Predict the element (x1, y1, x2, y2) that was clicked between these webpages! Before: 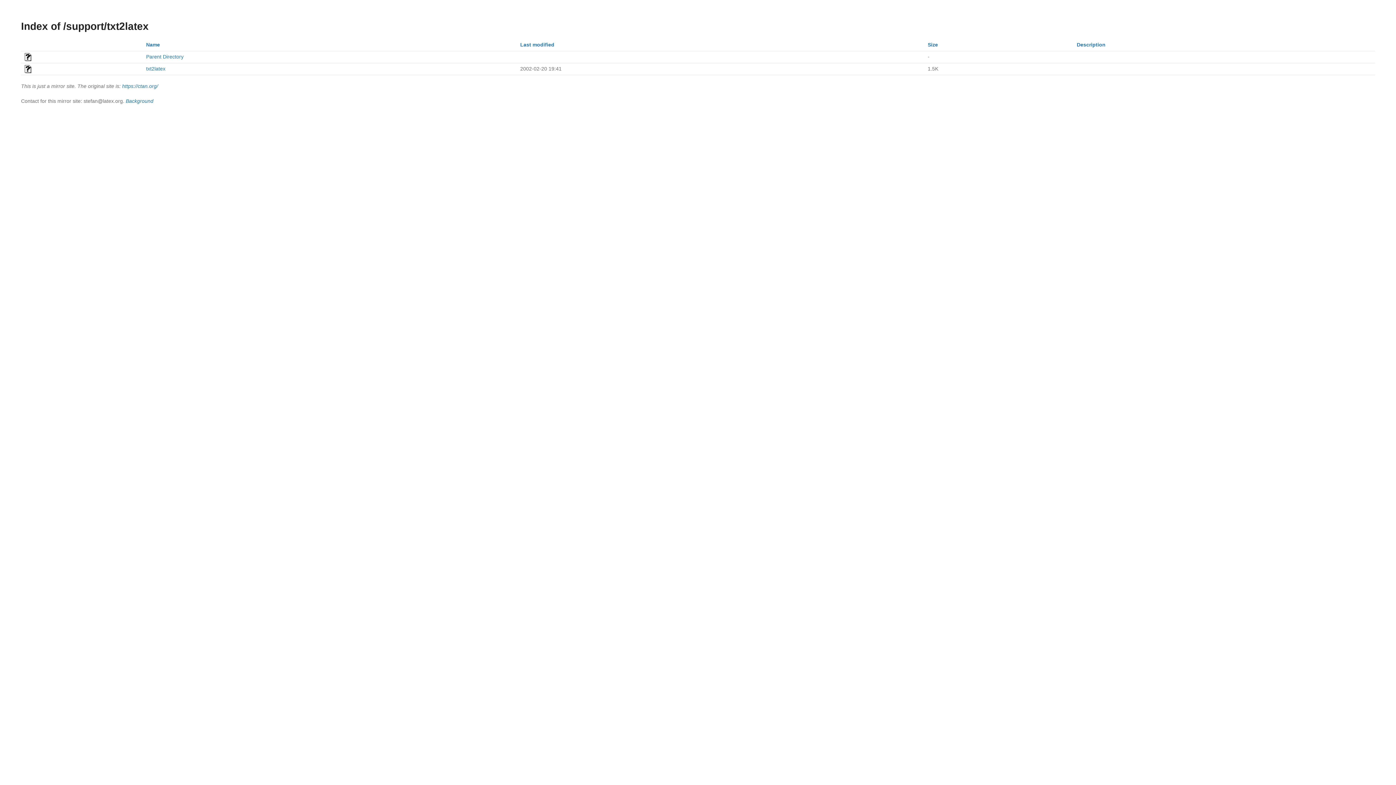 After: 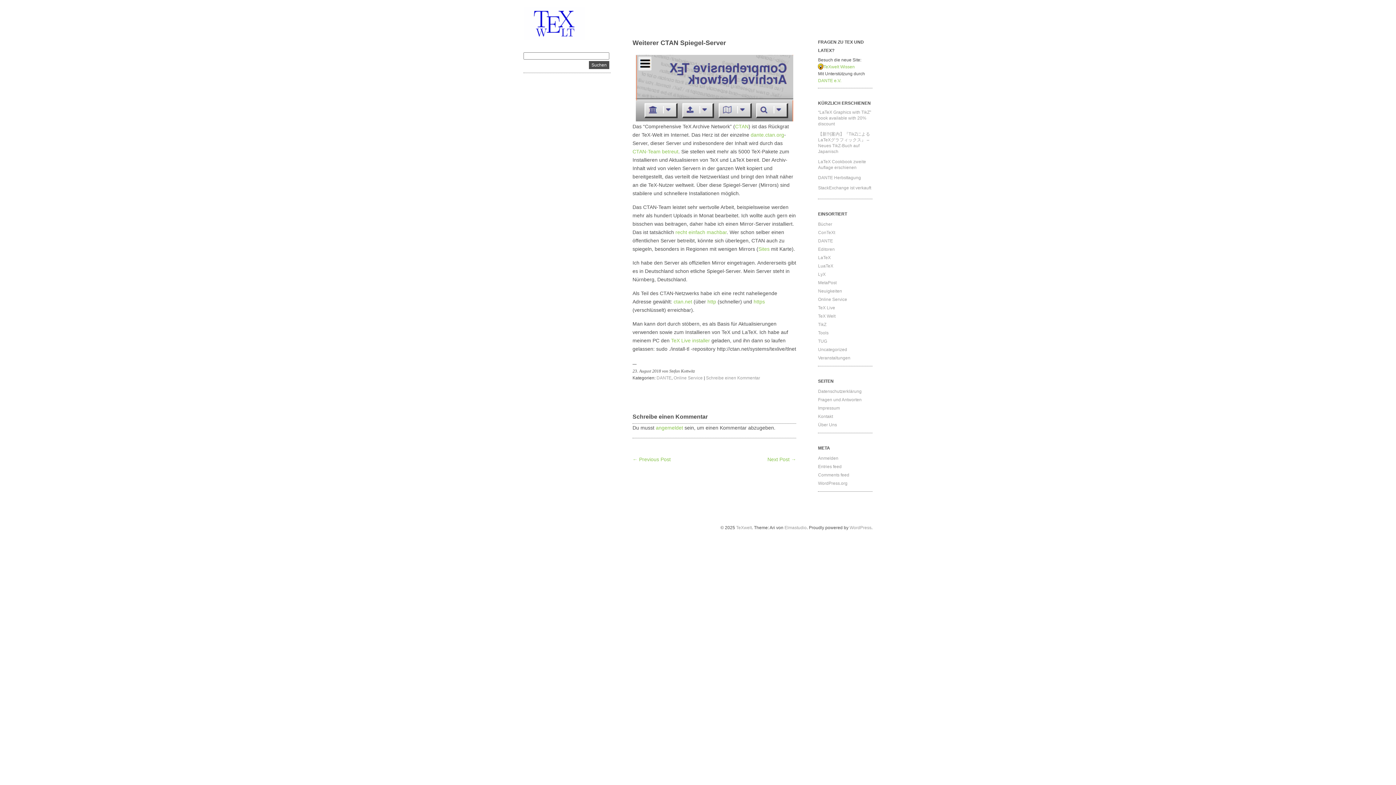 Action: bbox: (125, 98, 153, 104) label: Background